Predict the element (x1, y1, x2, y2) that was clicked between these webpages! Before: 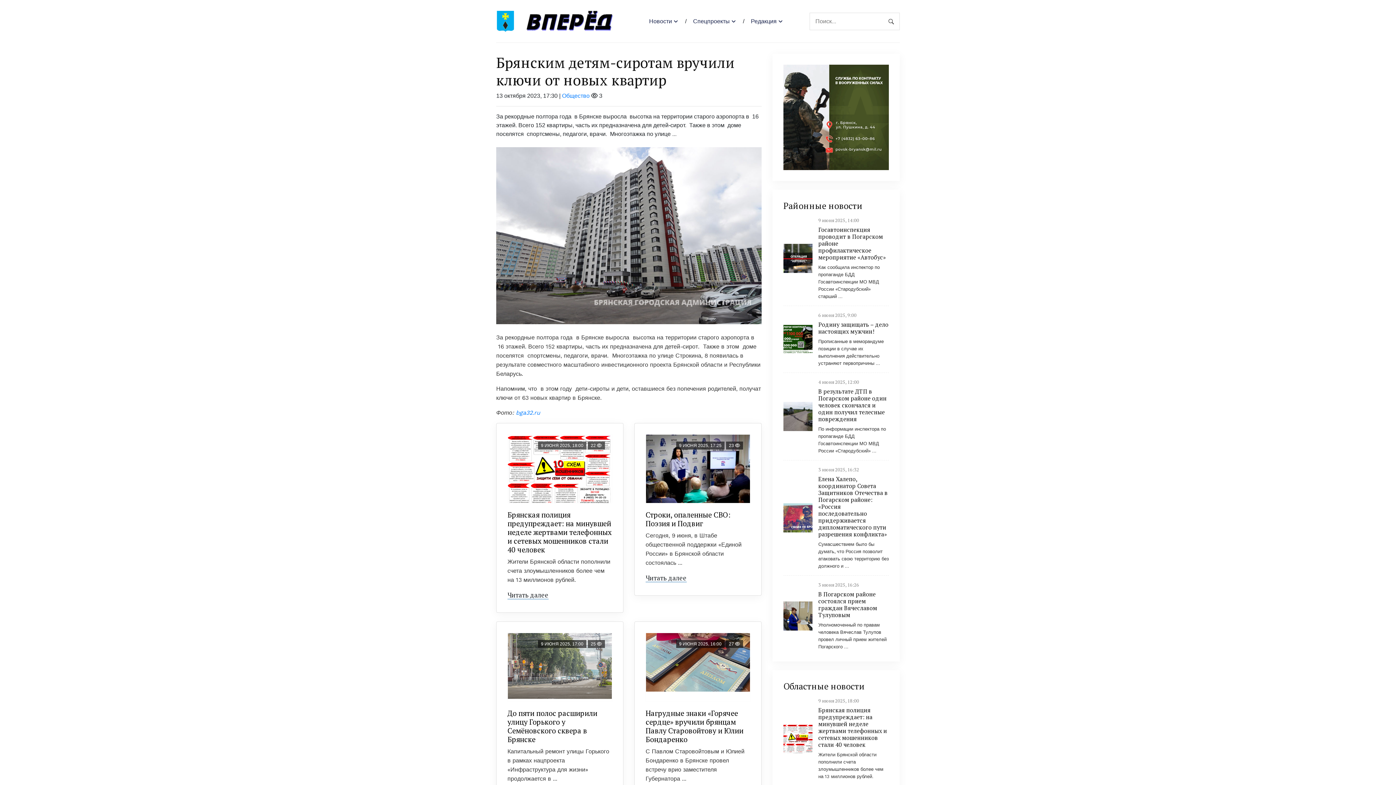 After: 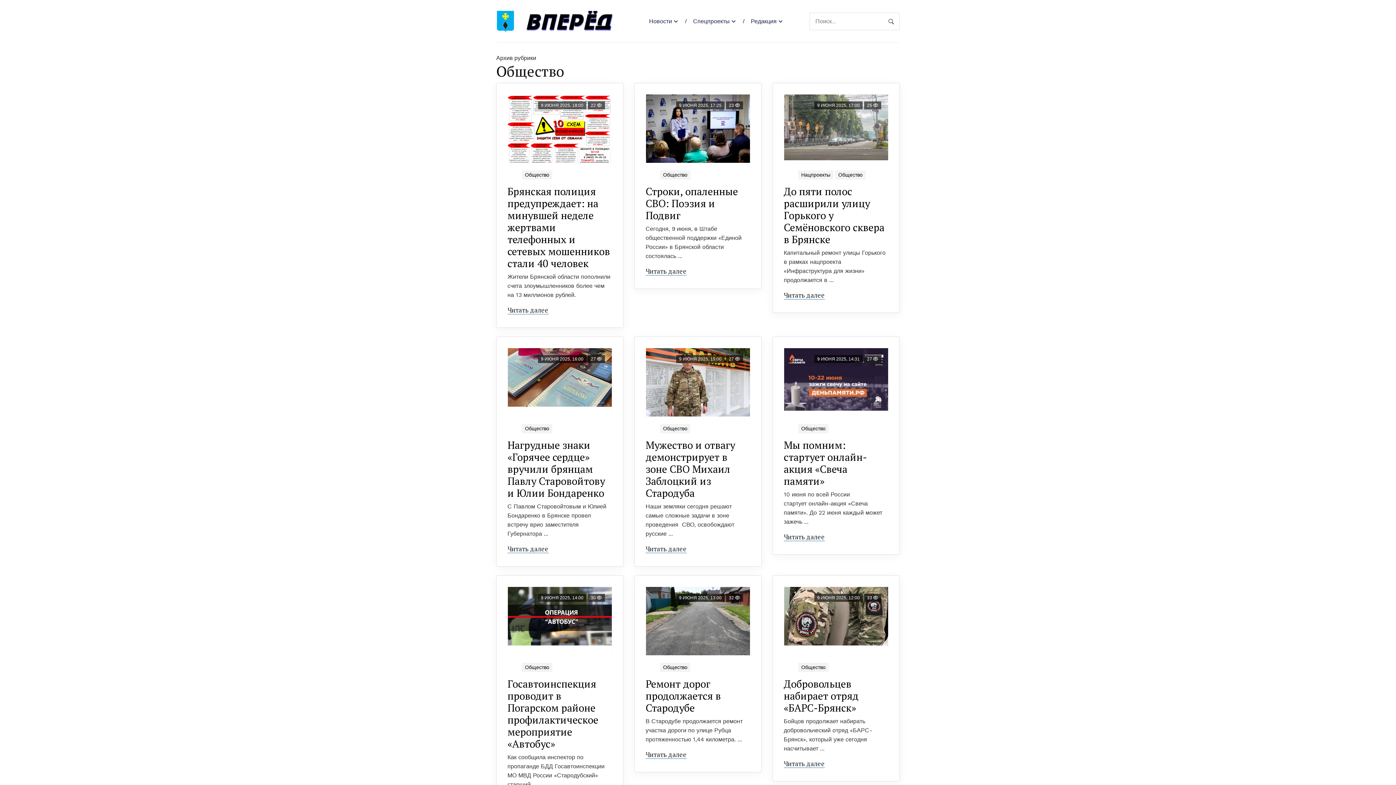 Action: label: Общество bbox: (562, 92, 589, 98)